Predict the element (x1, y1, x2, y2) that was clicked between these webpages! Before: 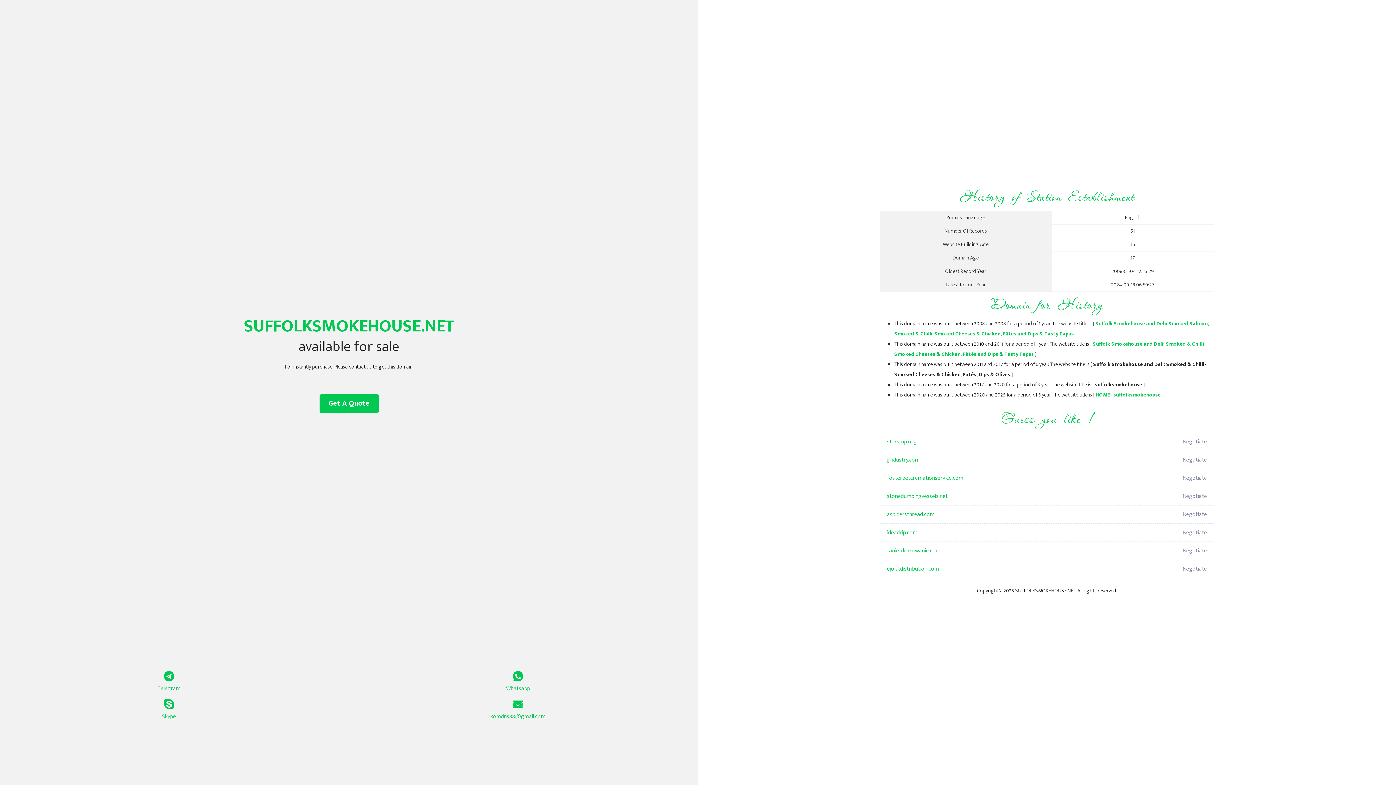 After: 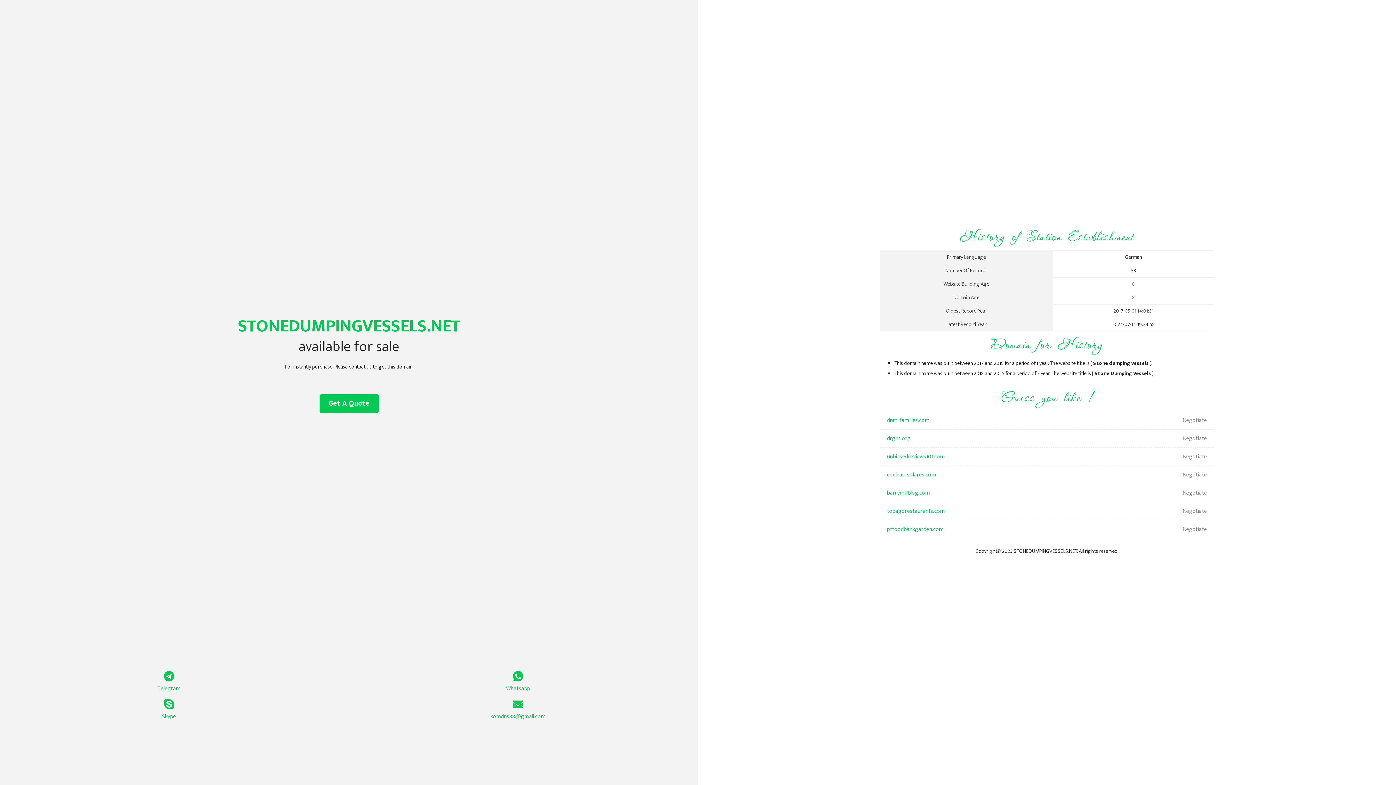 Action: label: stonedumpingvessels.net bbox: (887, 487, 1098, 505)